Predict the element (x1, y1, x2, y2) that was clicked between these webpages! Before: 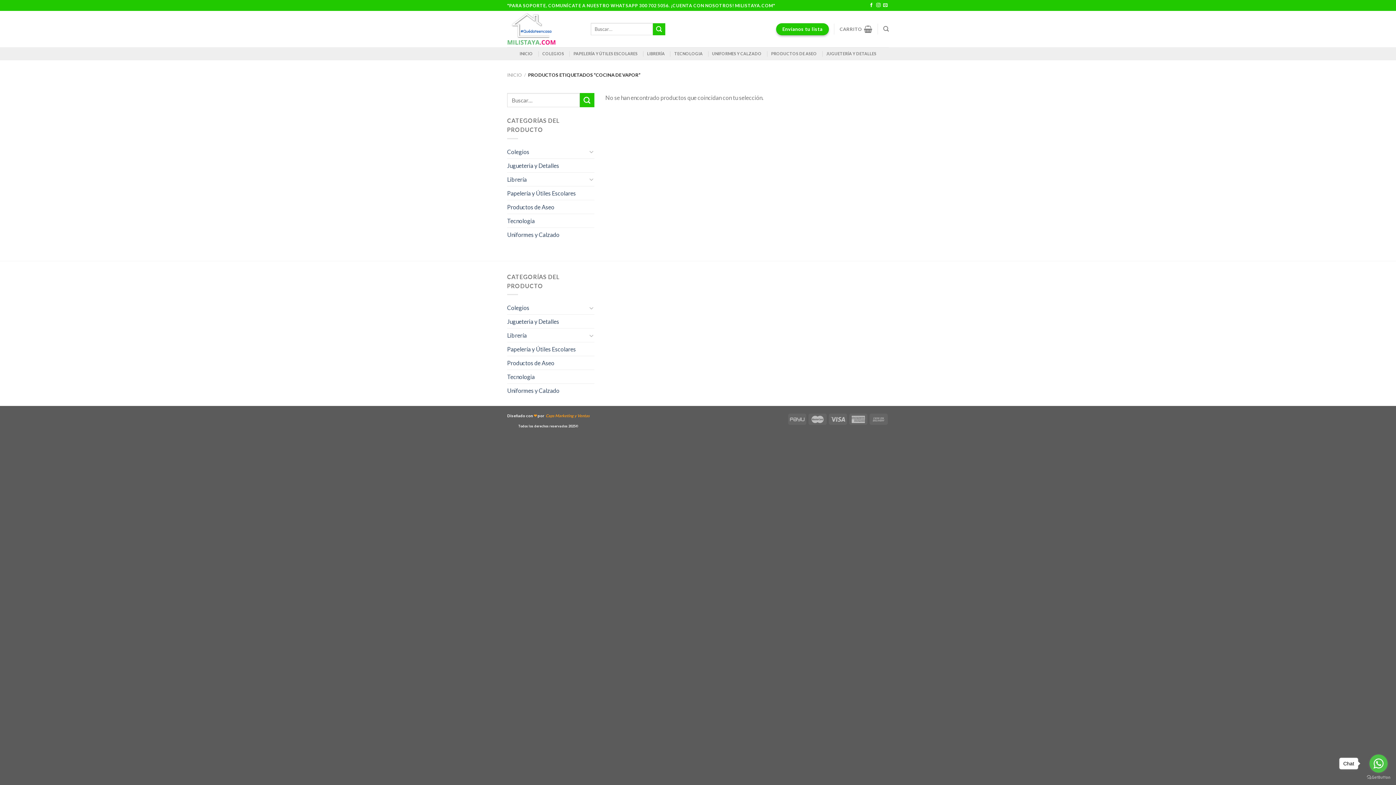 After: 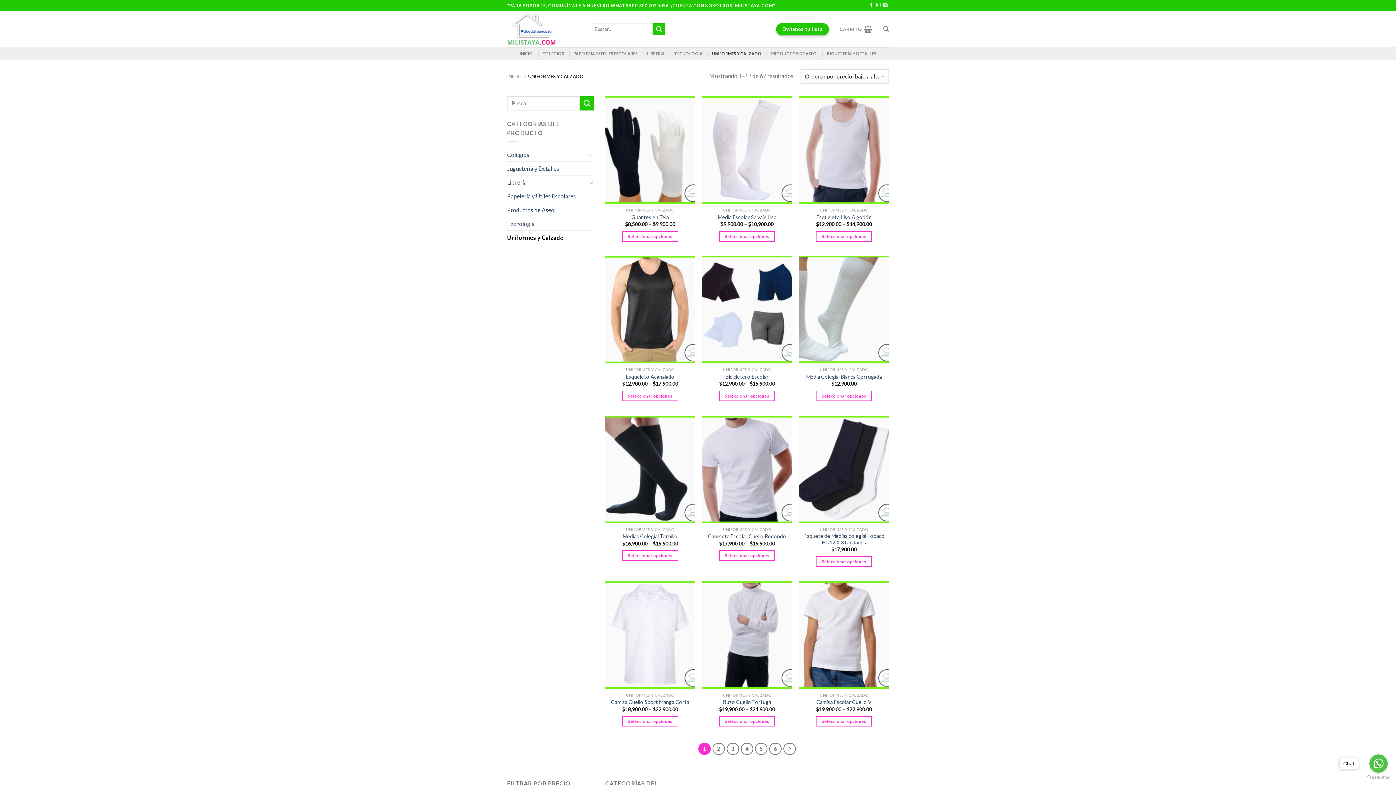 Action: bbox: (712, 47, 761, 60) label: UNIFORMES Y CALZADO